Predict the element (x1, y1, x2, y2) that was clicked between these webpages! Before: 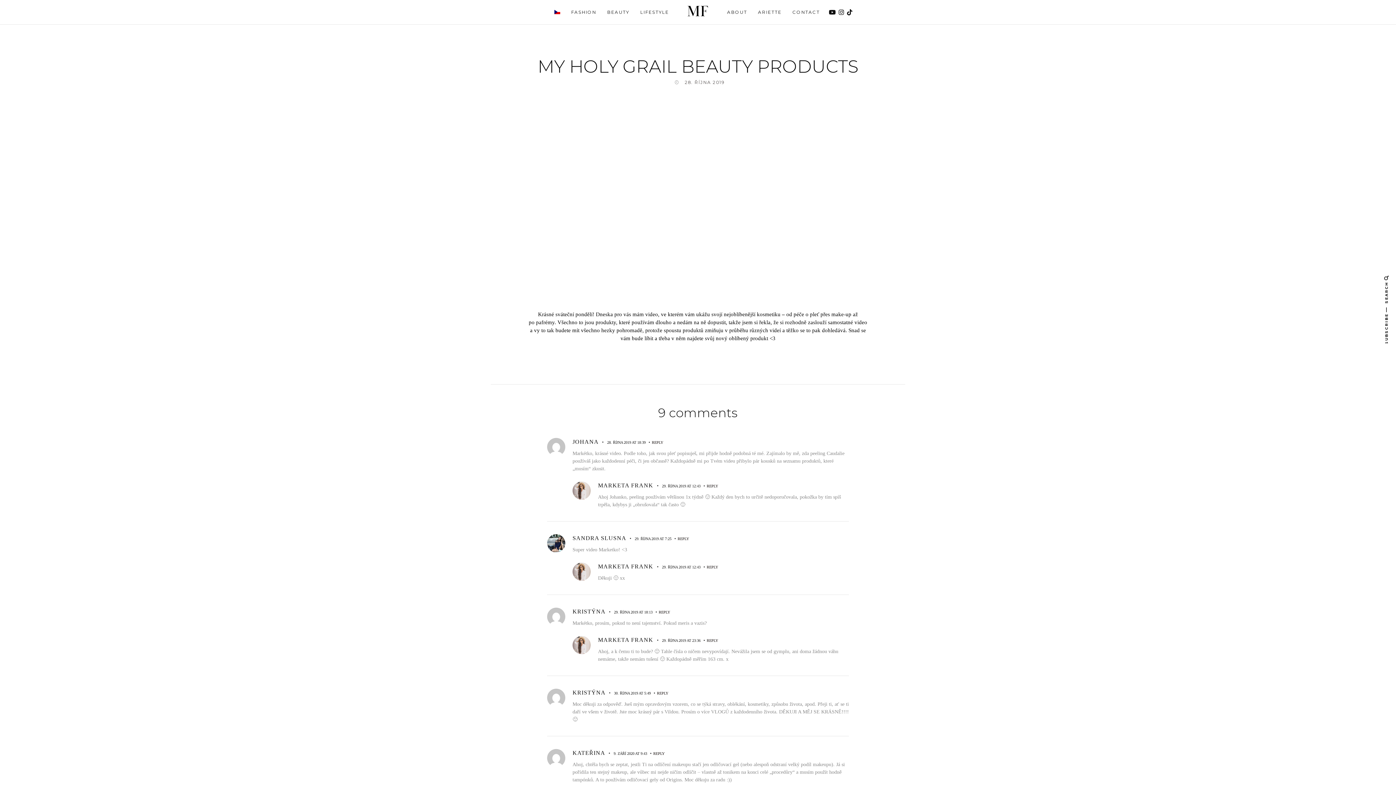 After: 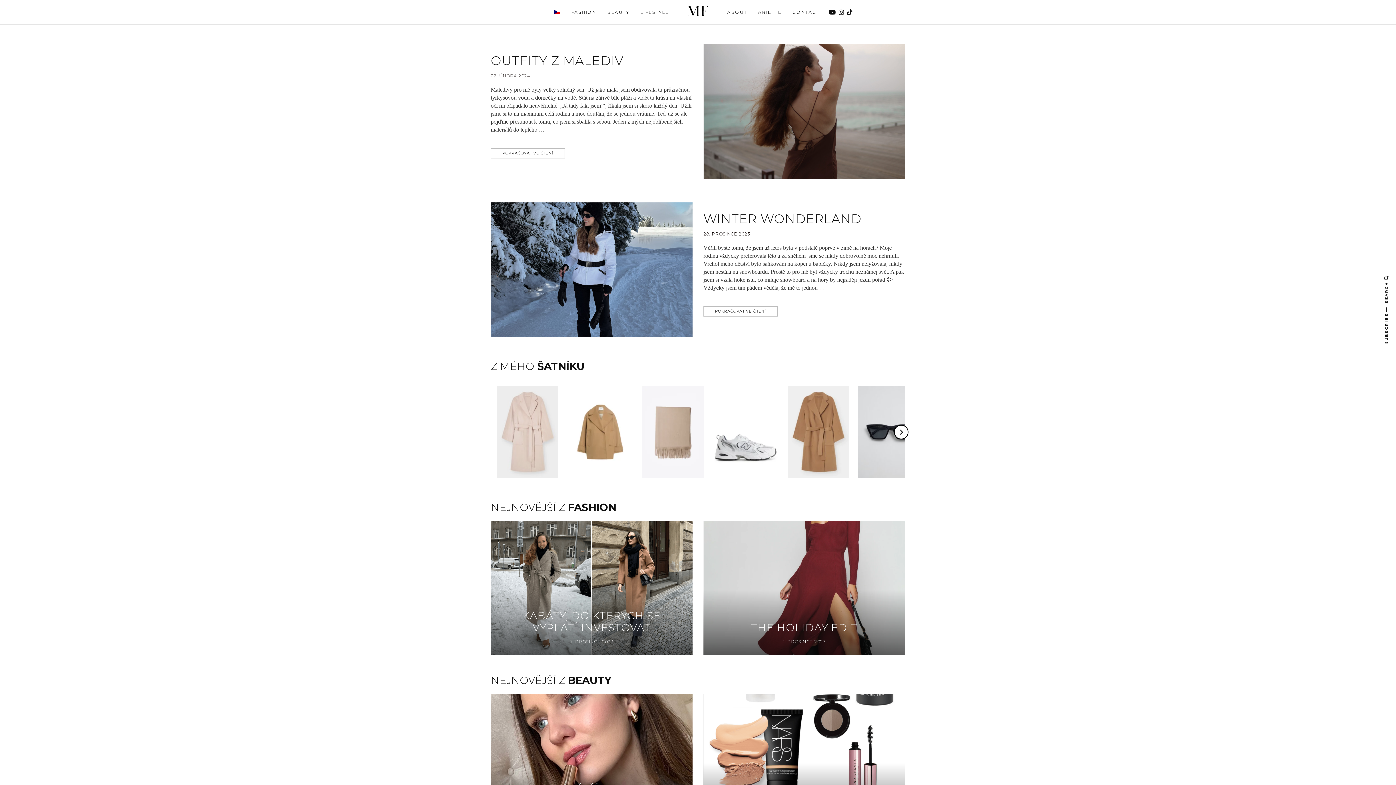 Action: label: HOME bbox: (687, 5, 709, 16)